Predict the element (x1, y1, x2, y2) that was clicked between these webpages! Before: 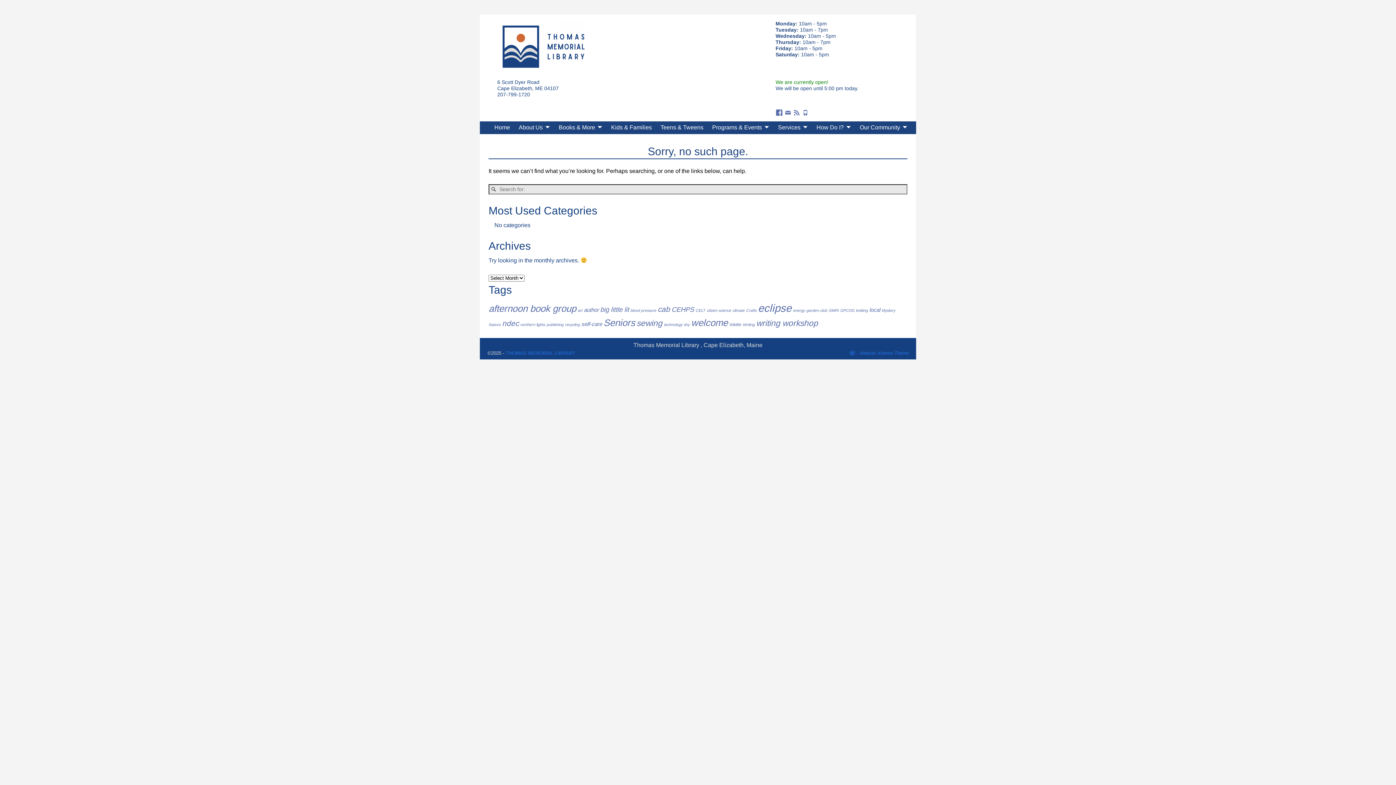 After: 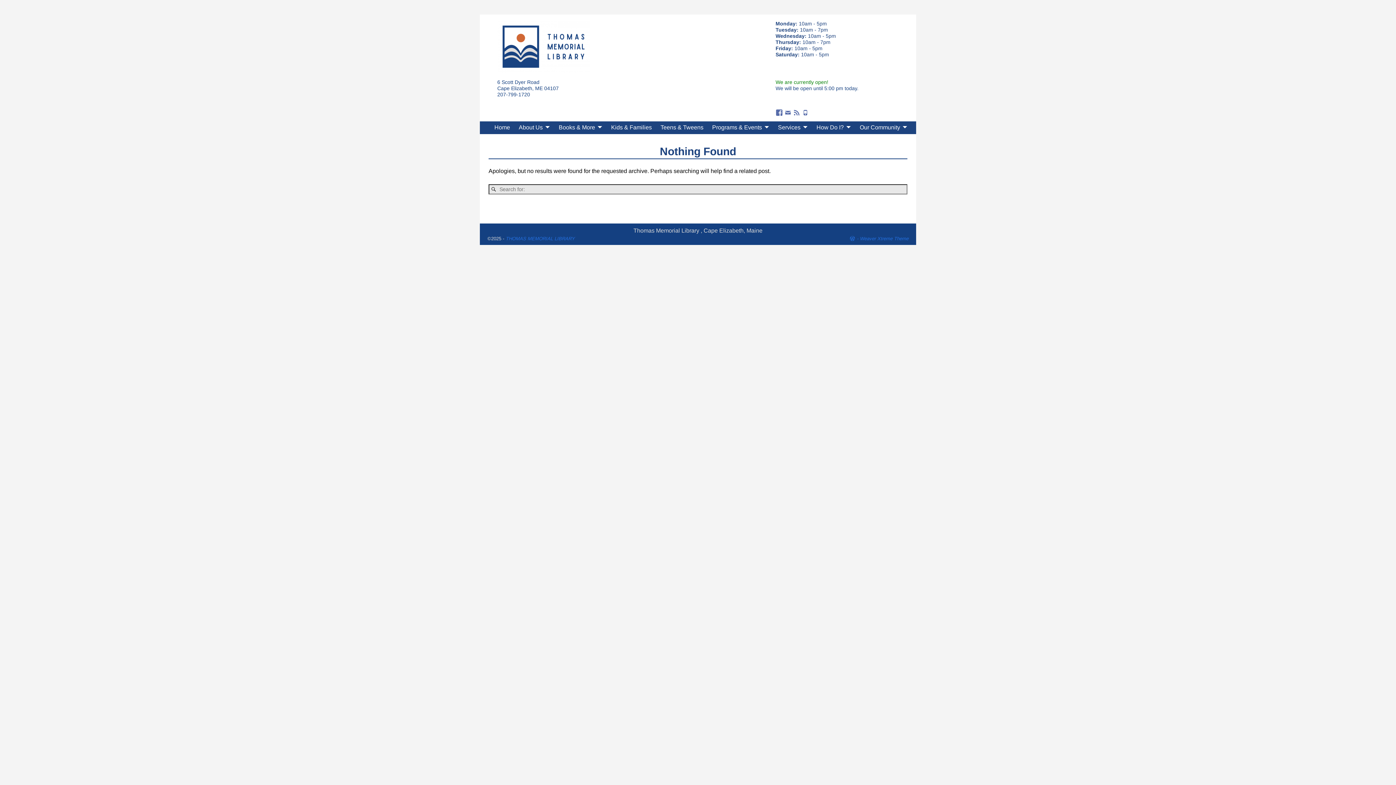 Action: label: recycling (1 item) bbox: (565, 322, 580, 327)